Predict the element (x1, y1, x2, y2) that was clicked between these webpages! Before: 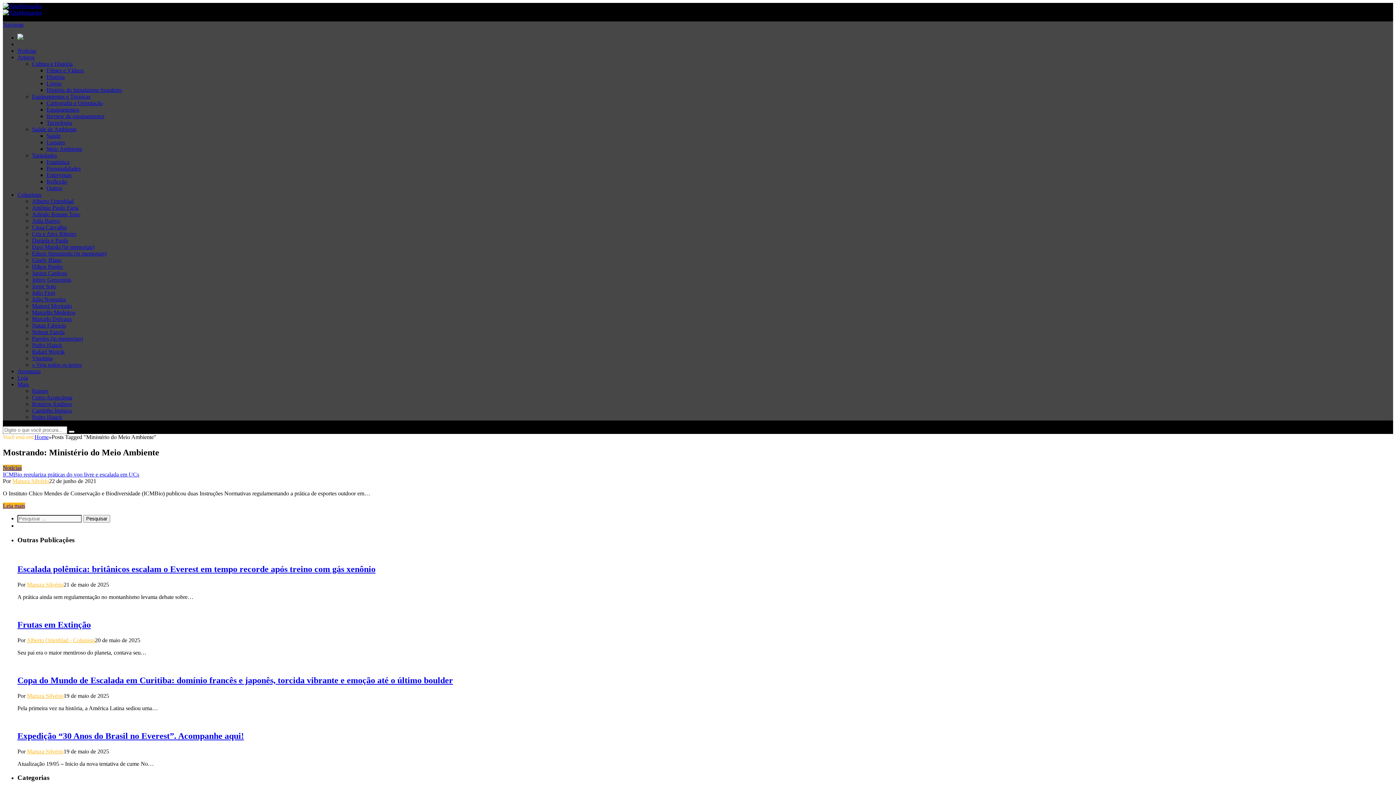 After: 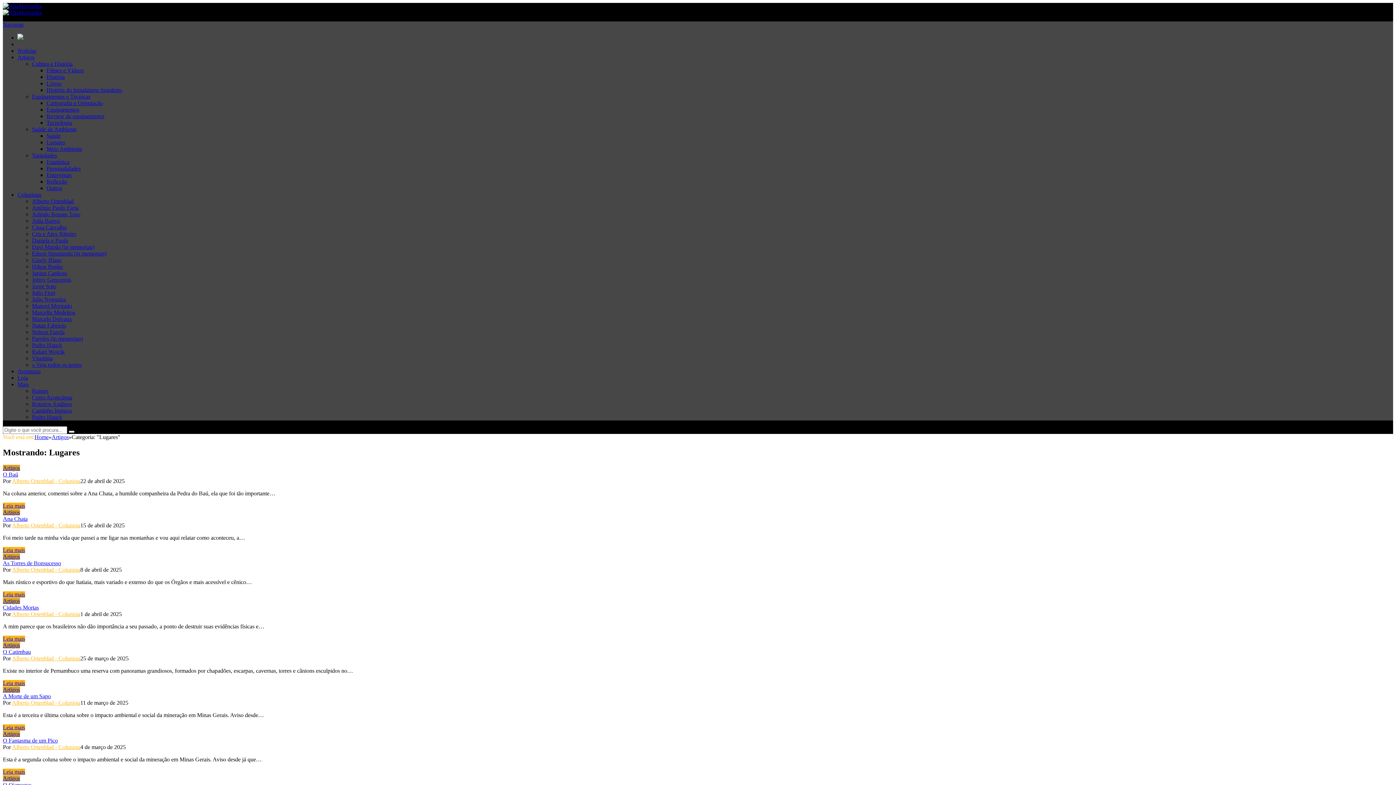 Action: bbox: (46, 139, 65, 145) label: Lugares